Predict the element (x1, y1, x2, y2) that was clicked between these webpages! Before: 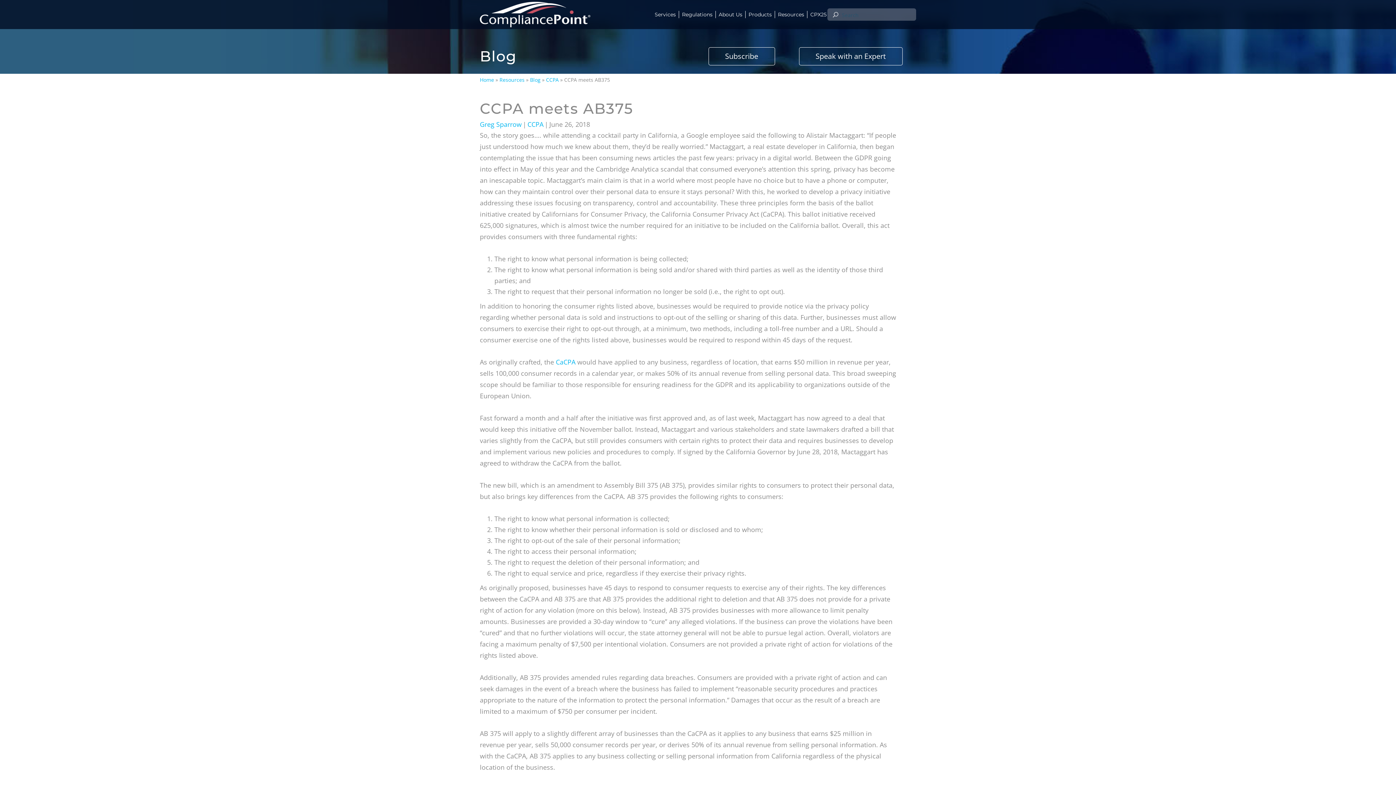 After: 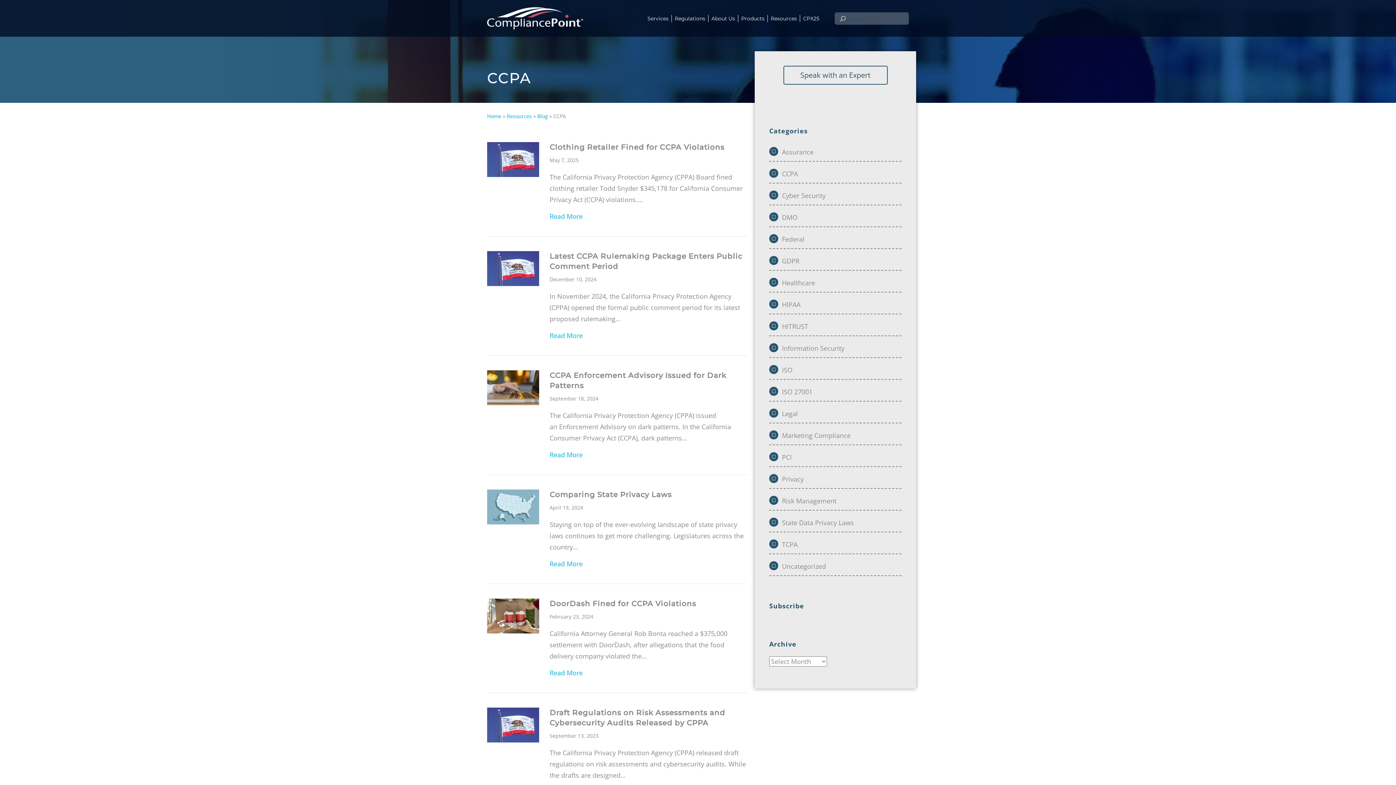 Action: label: CCPA bbox: (546, 76, 558, 83)